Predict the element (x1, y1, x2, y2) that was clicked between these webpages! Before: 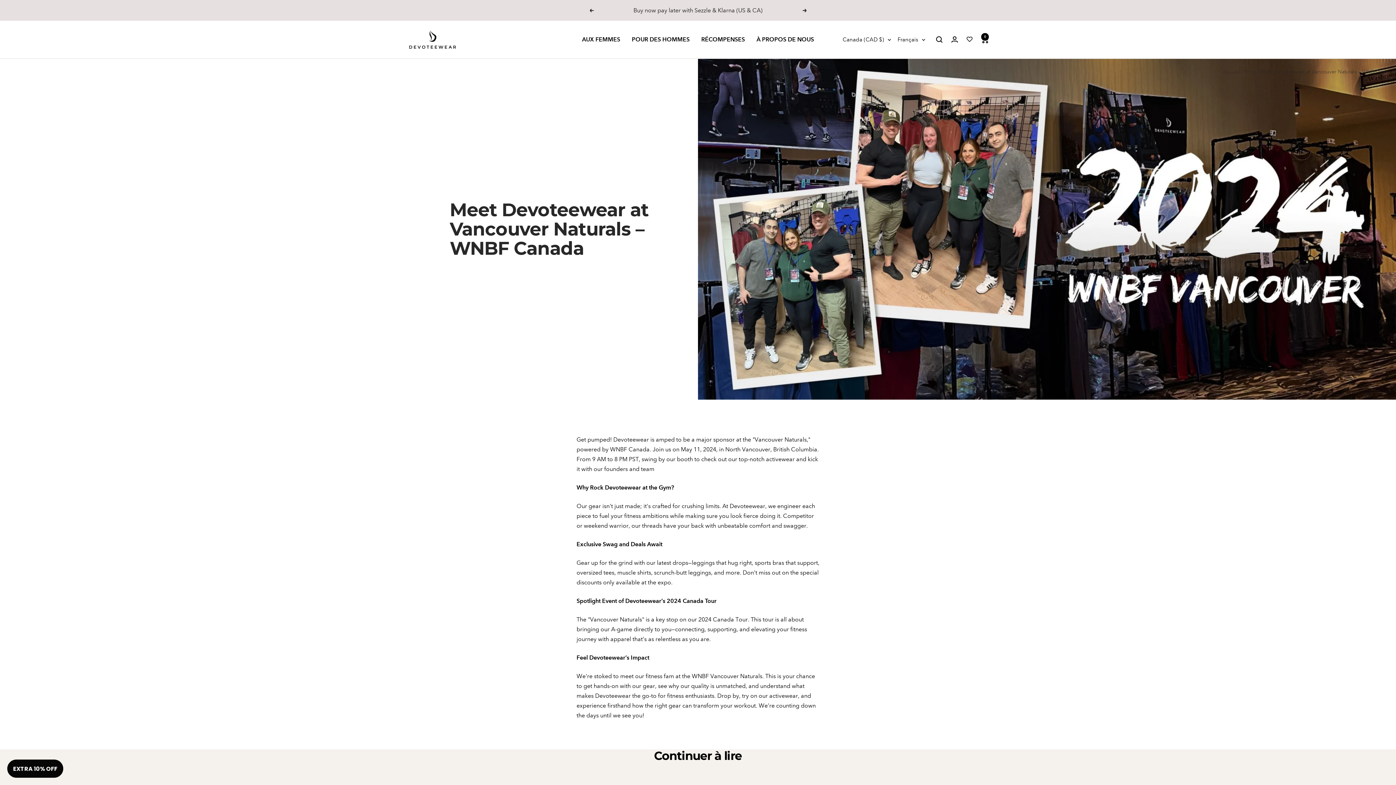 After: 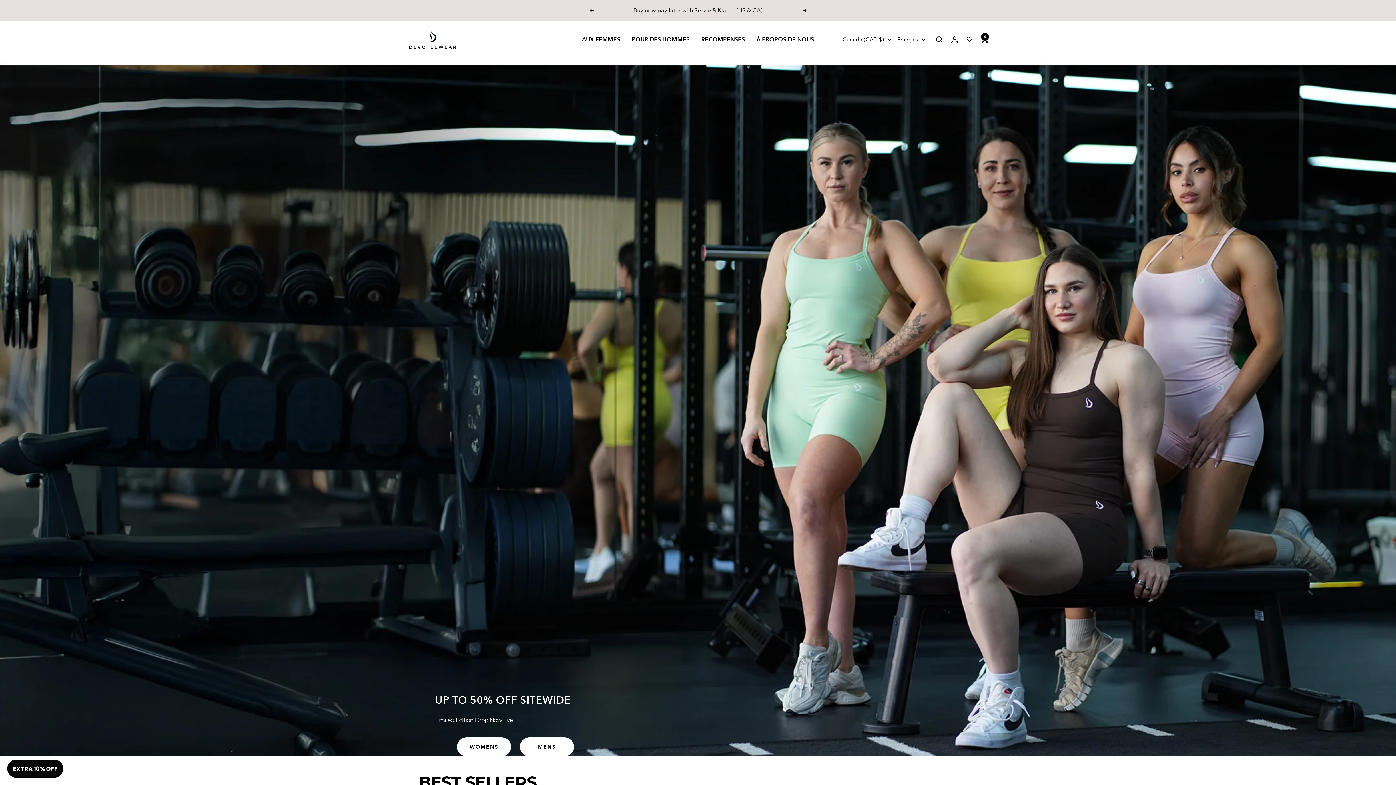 Action: bbox: (407, 30, 458, 48) label: Devoteewear